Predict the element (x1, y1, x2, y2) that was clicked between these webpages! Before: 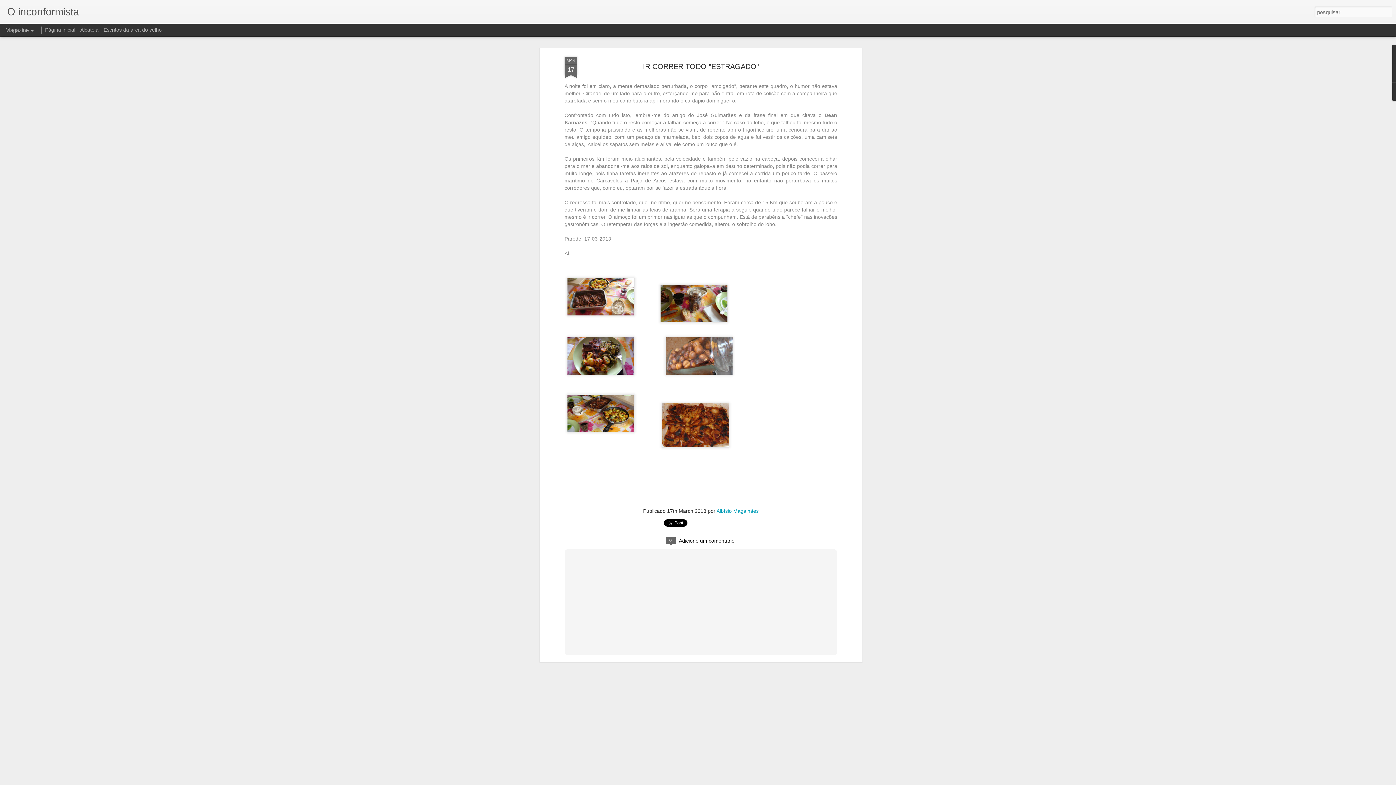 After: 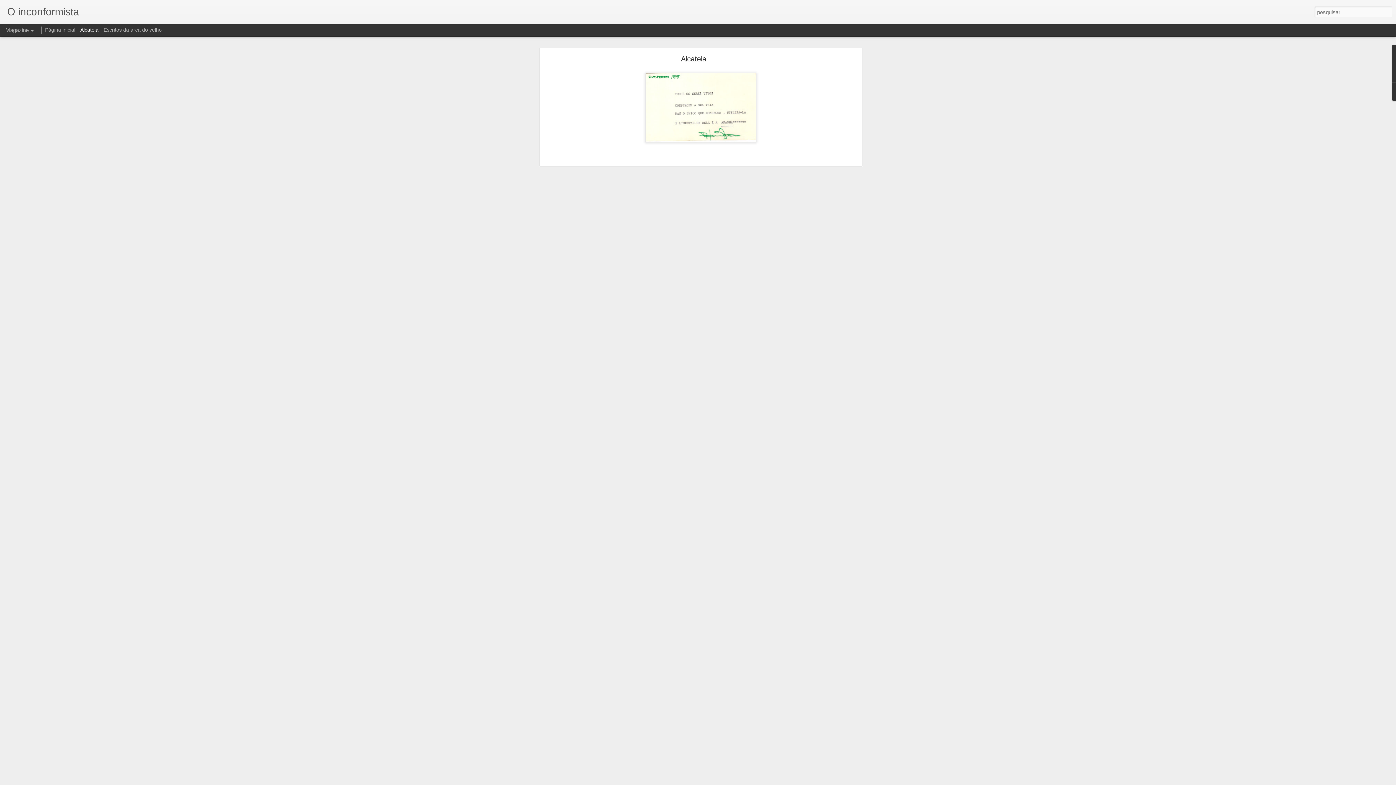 Action: bbox: (80, 26, 98, 32) label: Alcateia